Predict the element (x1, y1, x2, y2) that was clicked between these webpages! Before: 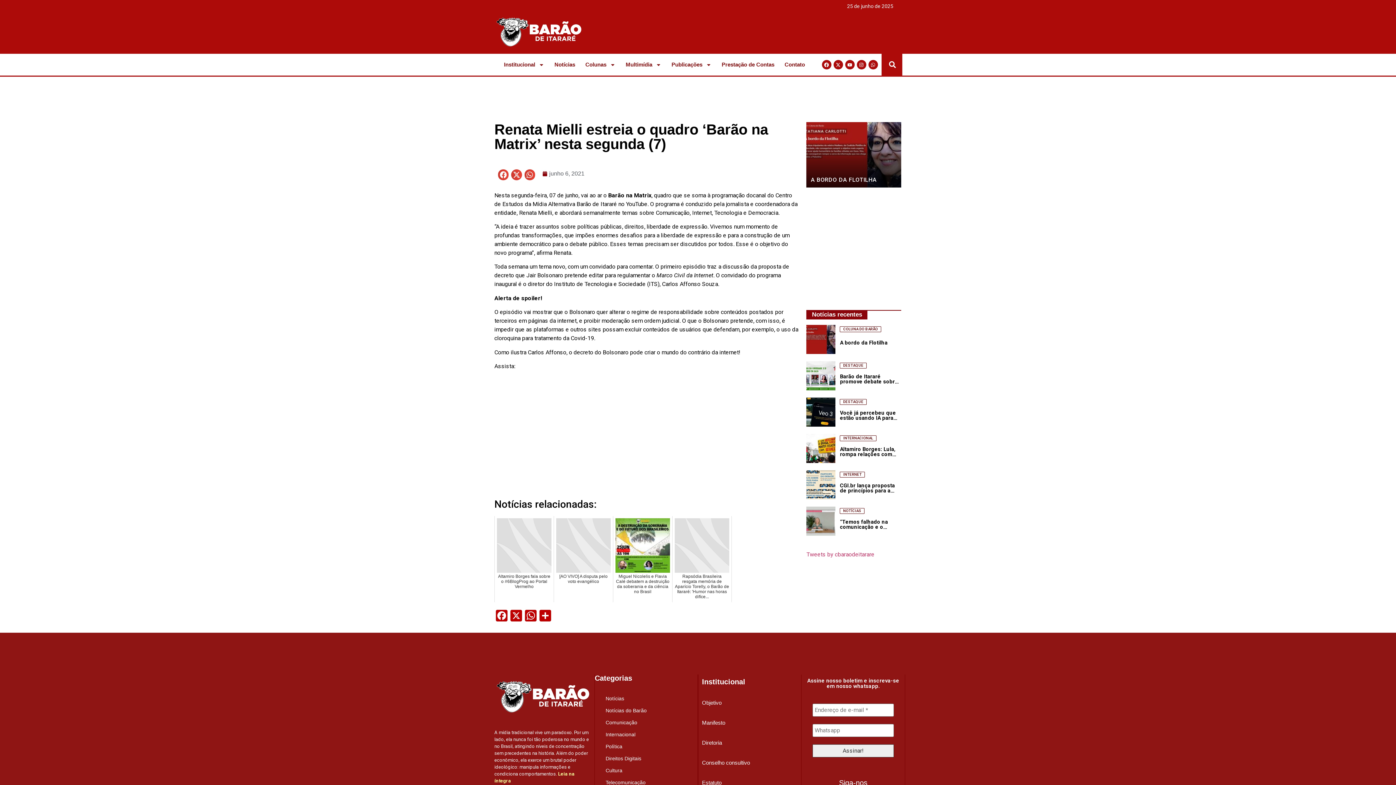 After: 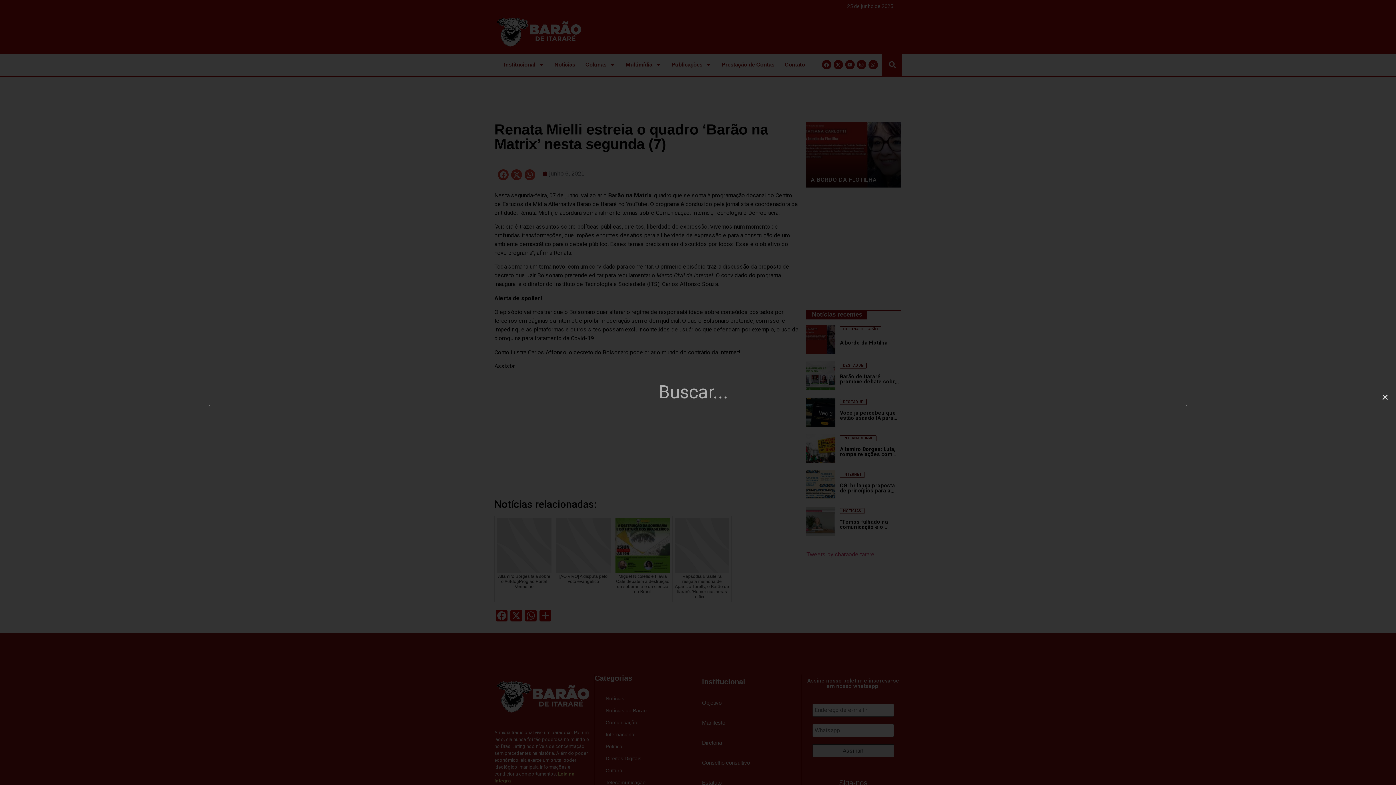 Action: bbox: (885, 57, 900, 72) label: Search